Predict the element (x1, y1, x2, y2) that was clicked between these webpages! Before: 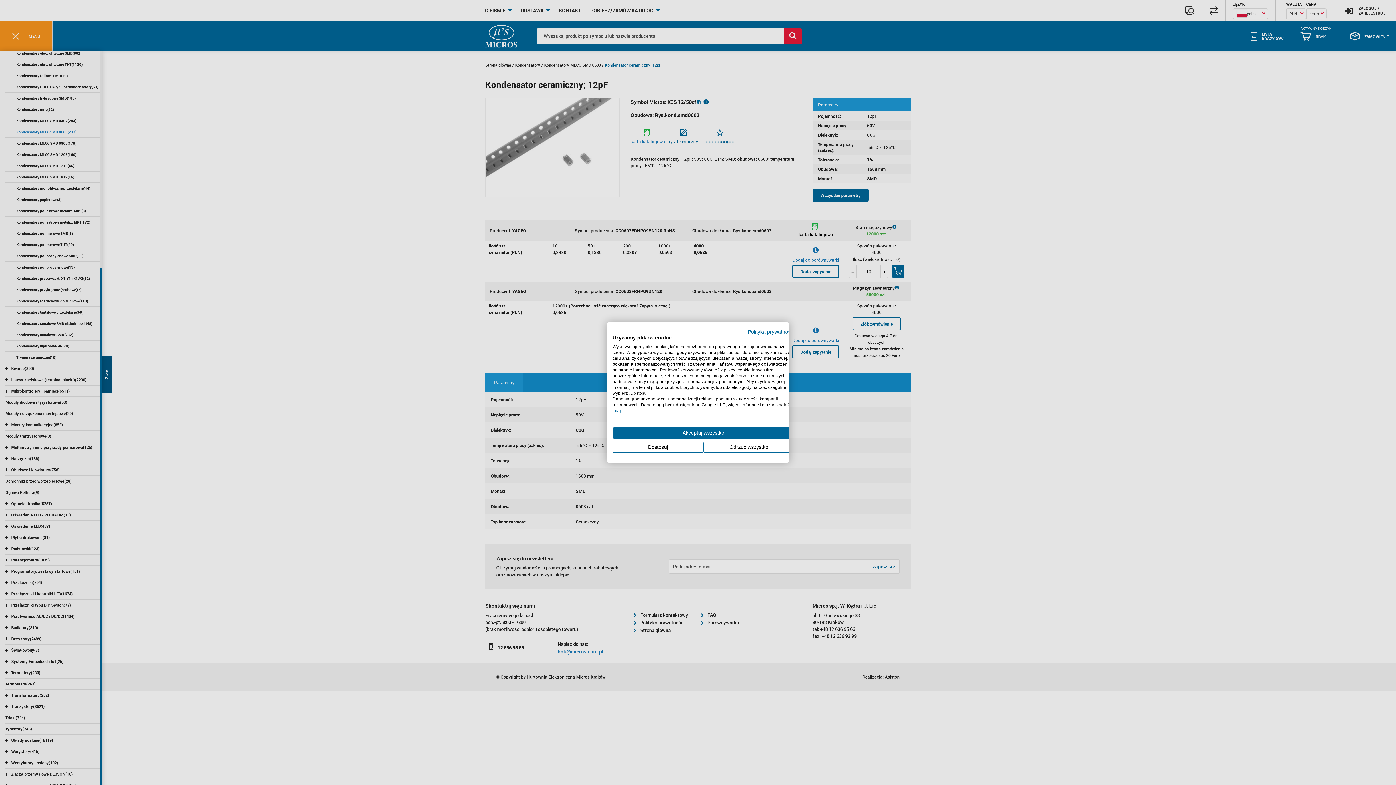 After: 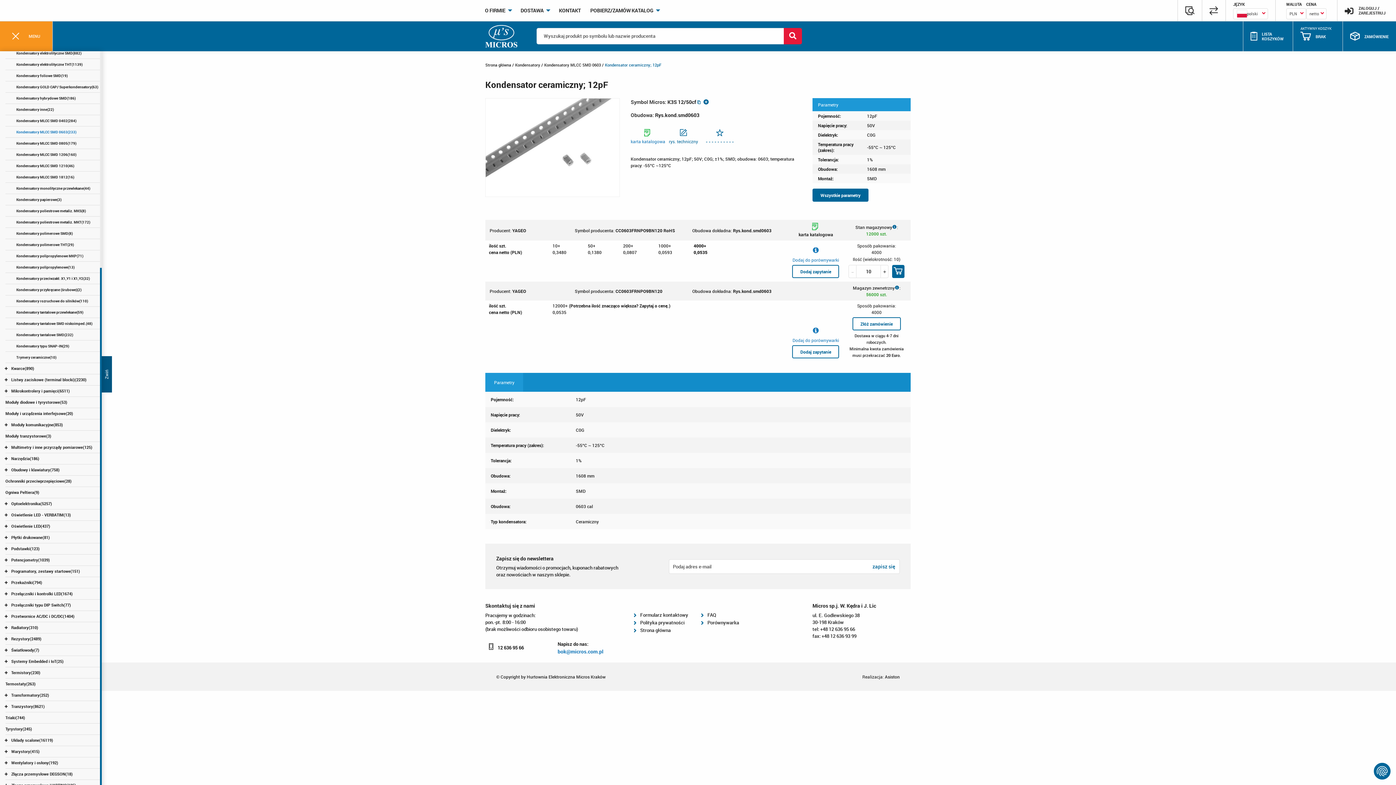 Action: bbox: (703, 441, 794, 453) label: Odrzuć wszystkie cookies